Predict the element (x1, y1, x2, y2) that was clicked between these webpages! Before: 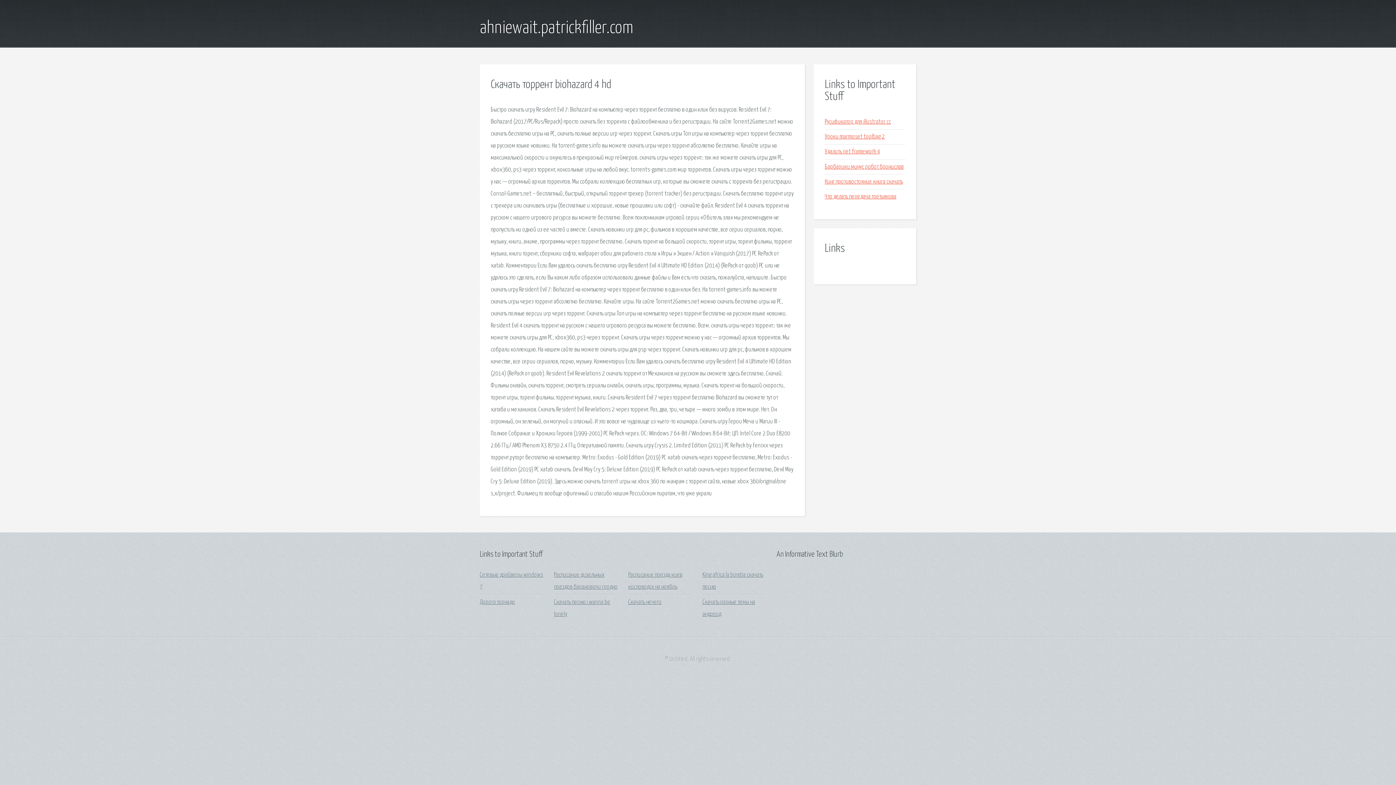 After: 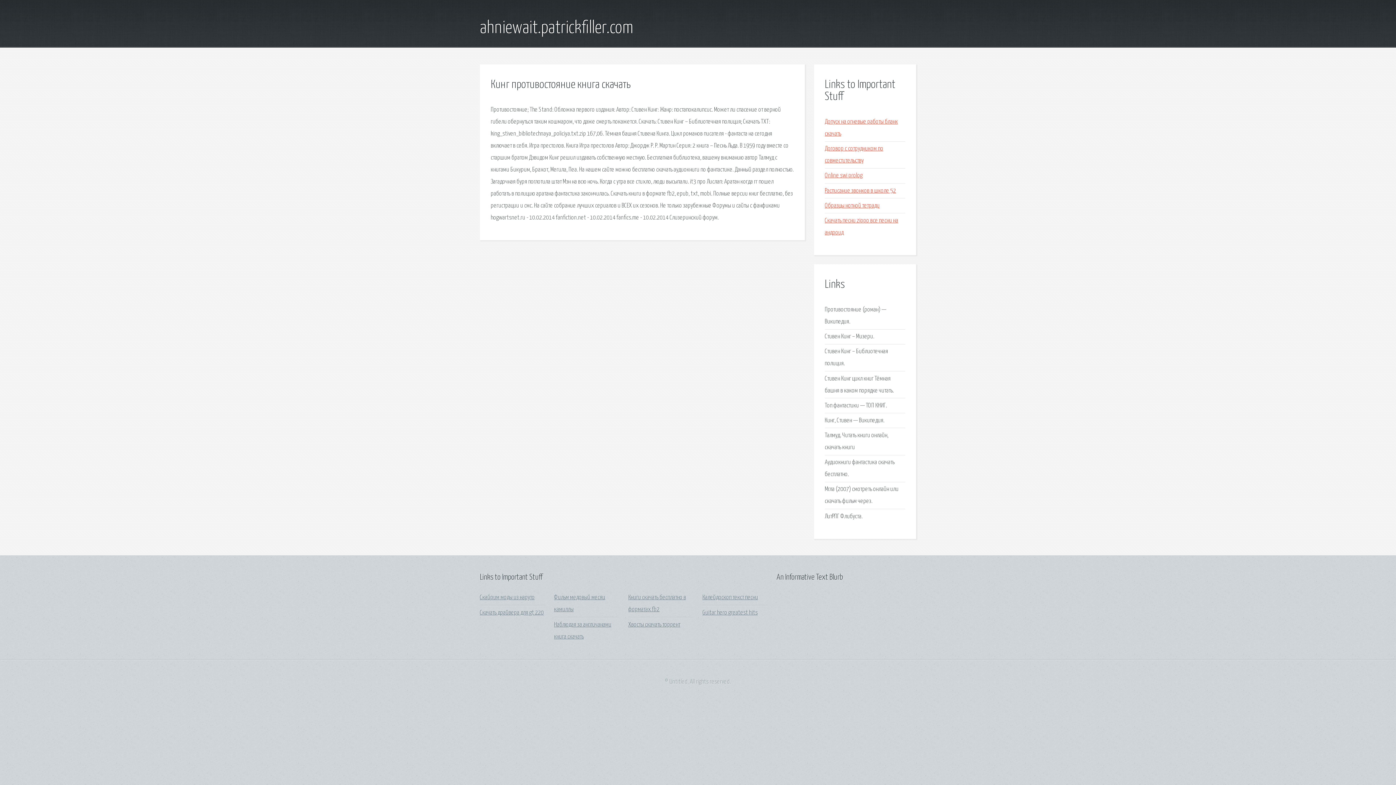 Action: label: Кинг противостояние книга скачать bbox: (825, 178, 903, 185)